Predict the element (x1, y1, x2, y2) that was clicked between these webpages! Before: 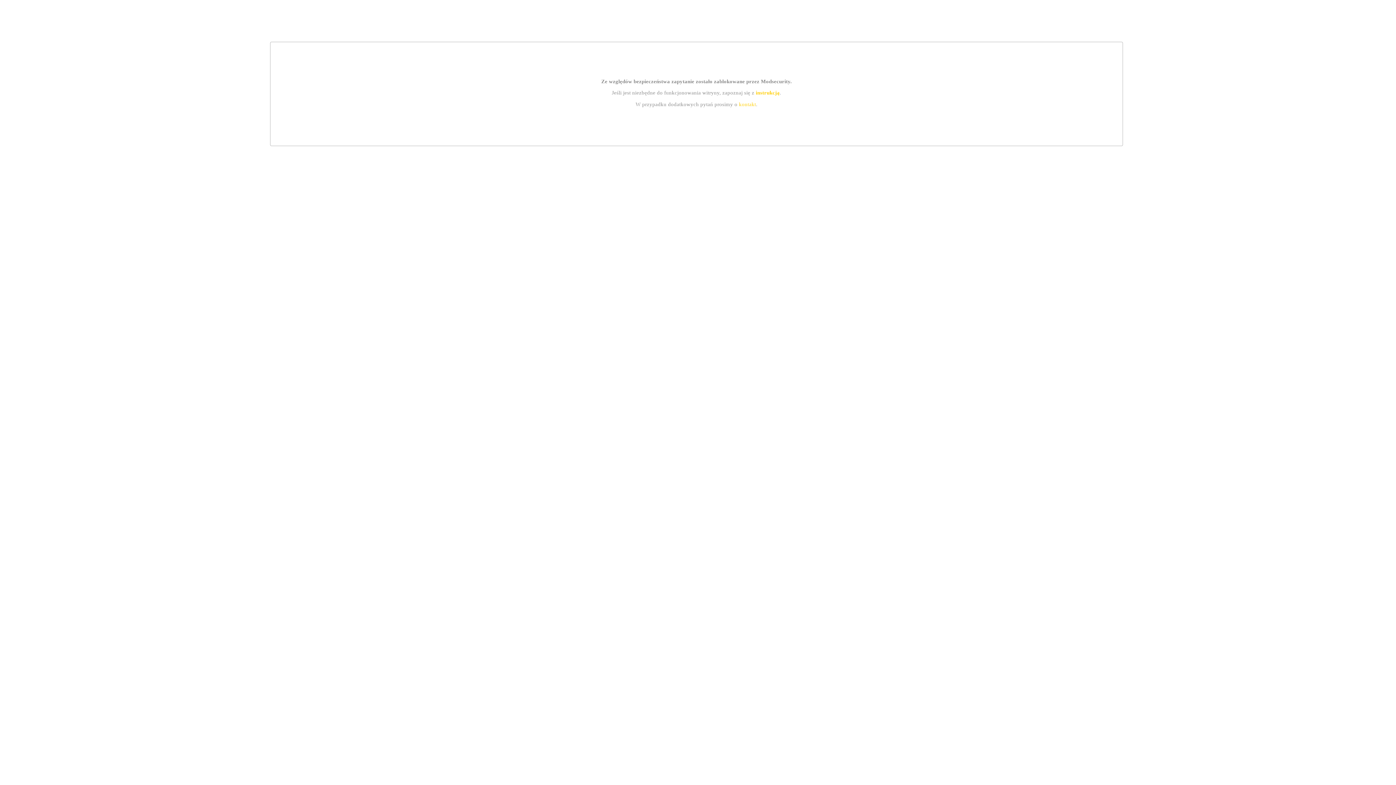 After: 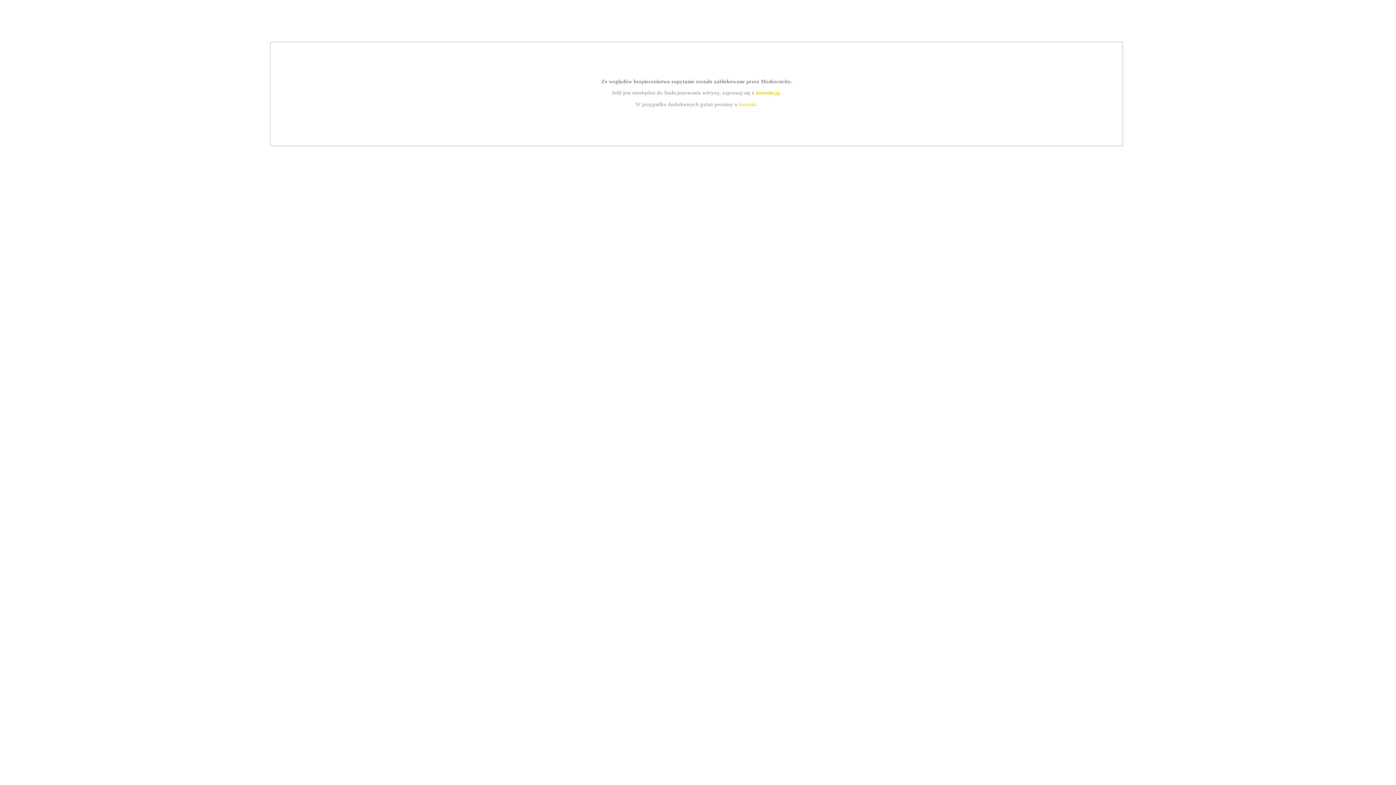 Action: bbox: (739, 101, 756, 107) label: kontakt